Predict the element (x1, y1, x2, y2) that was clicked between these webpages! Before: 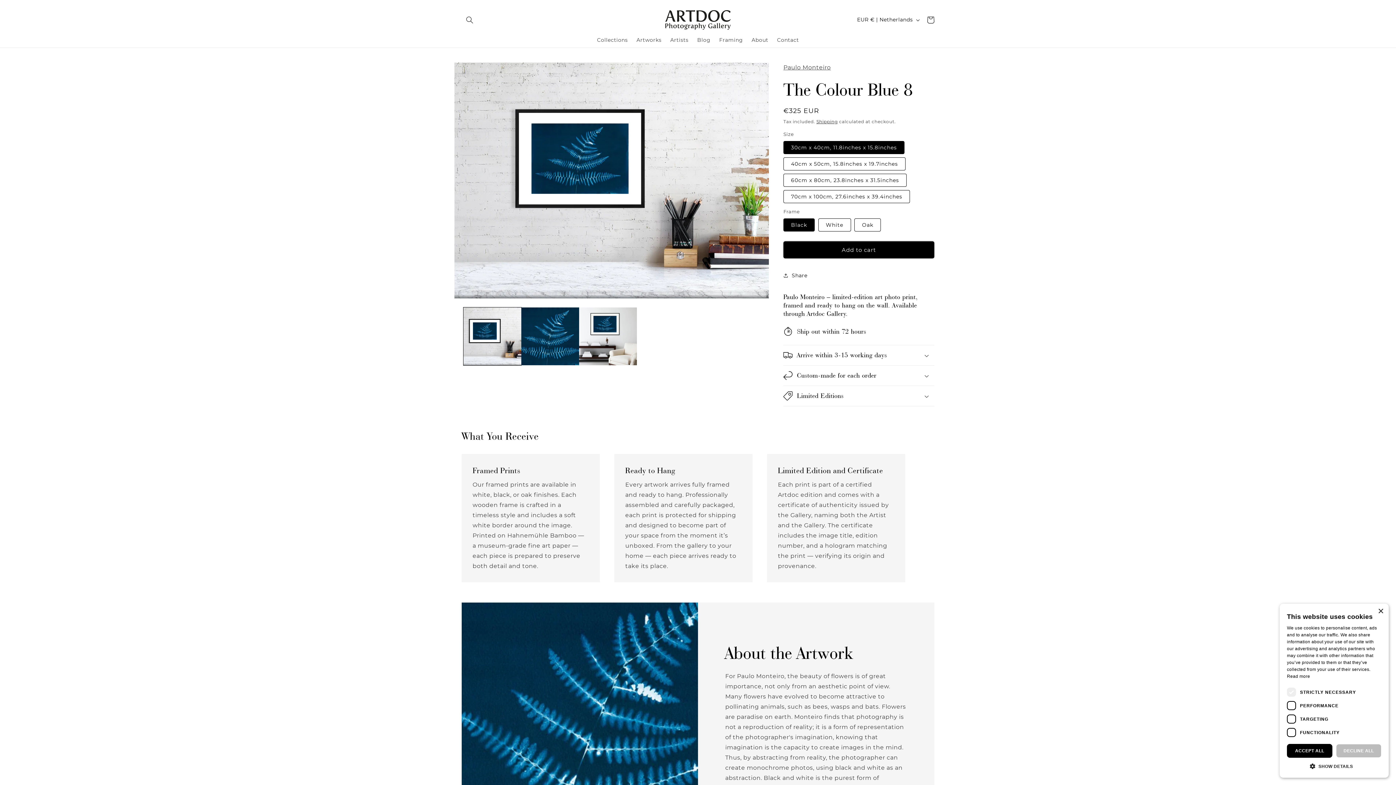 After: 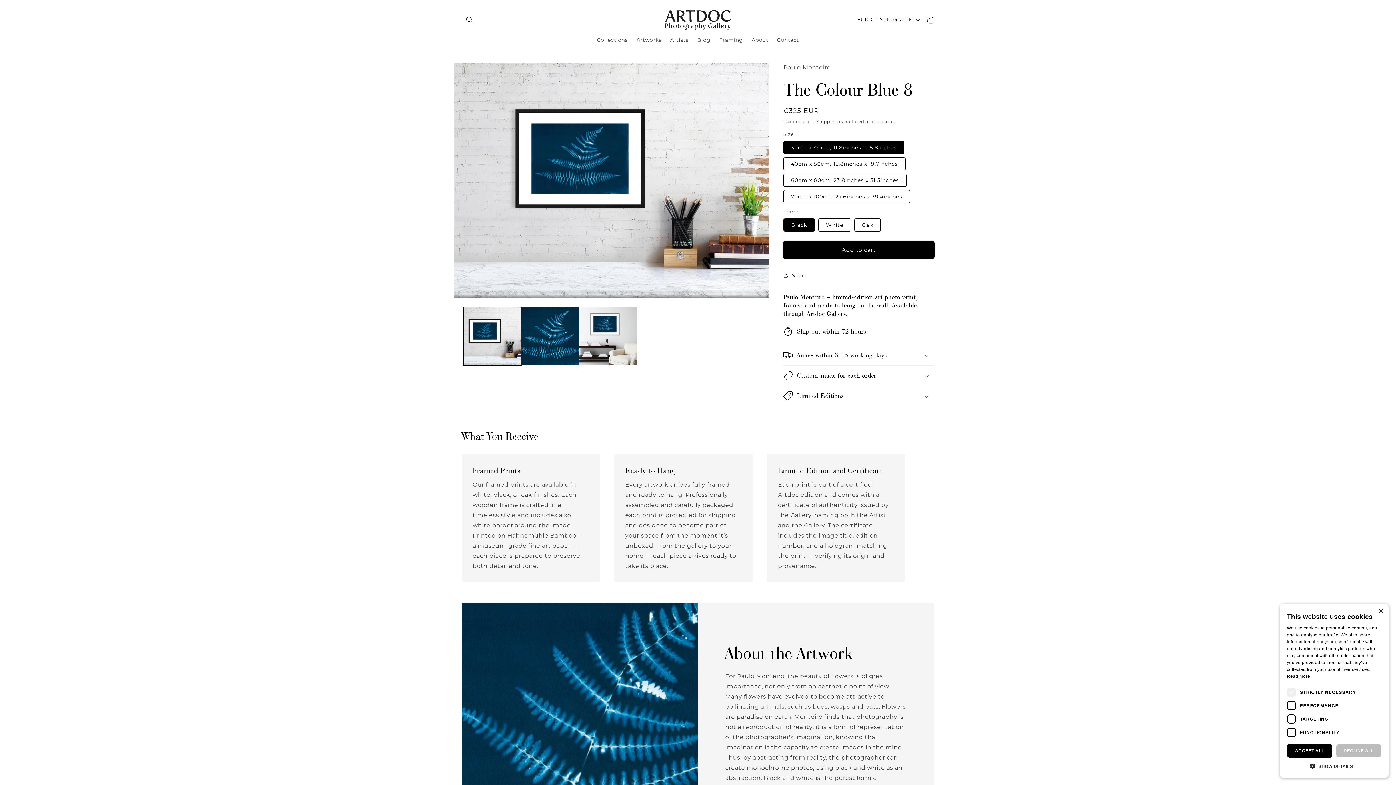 Action: label: Add to cart bbox: (783, 241, 934, 258)